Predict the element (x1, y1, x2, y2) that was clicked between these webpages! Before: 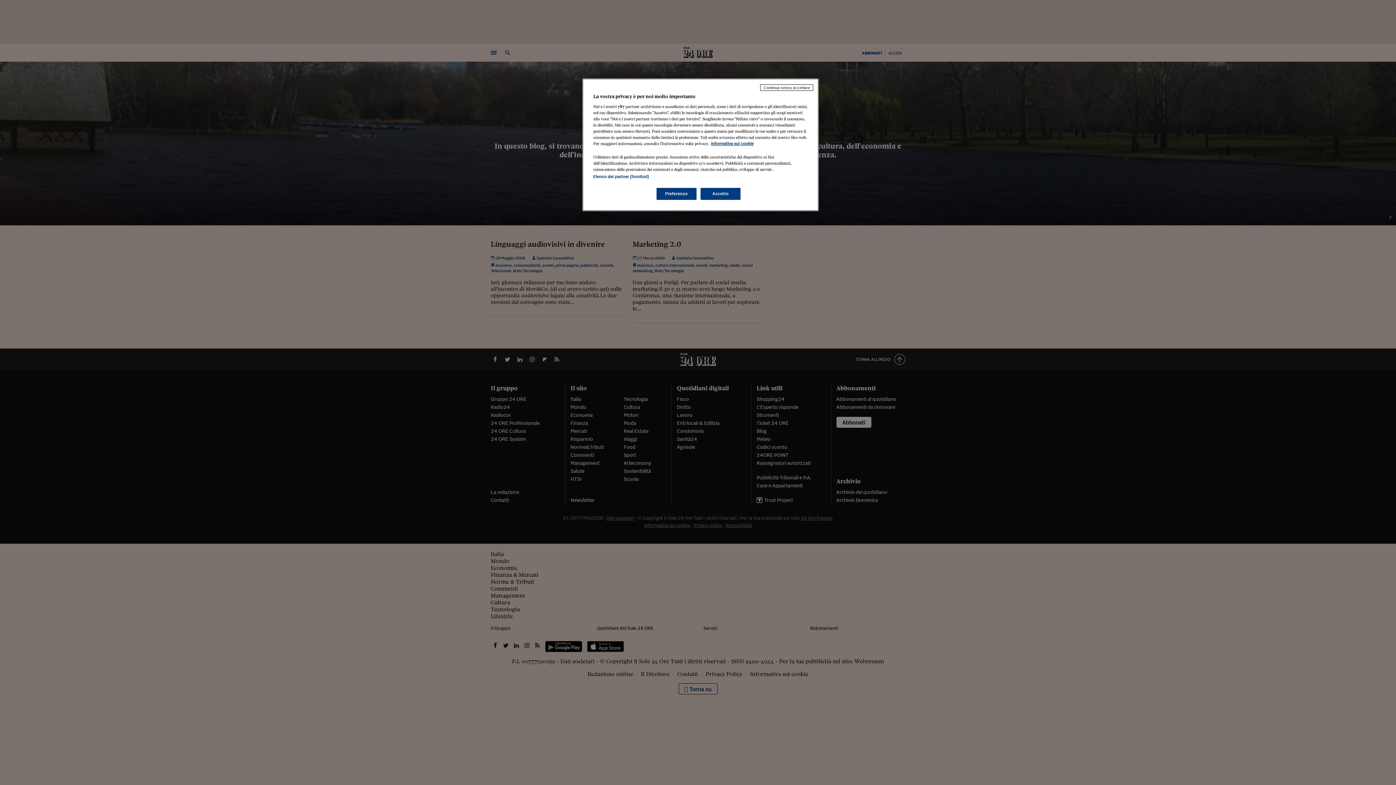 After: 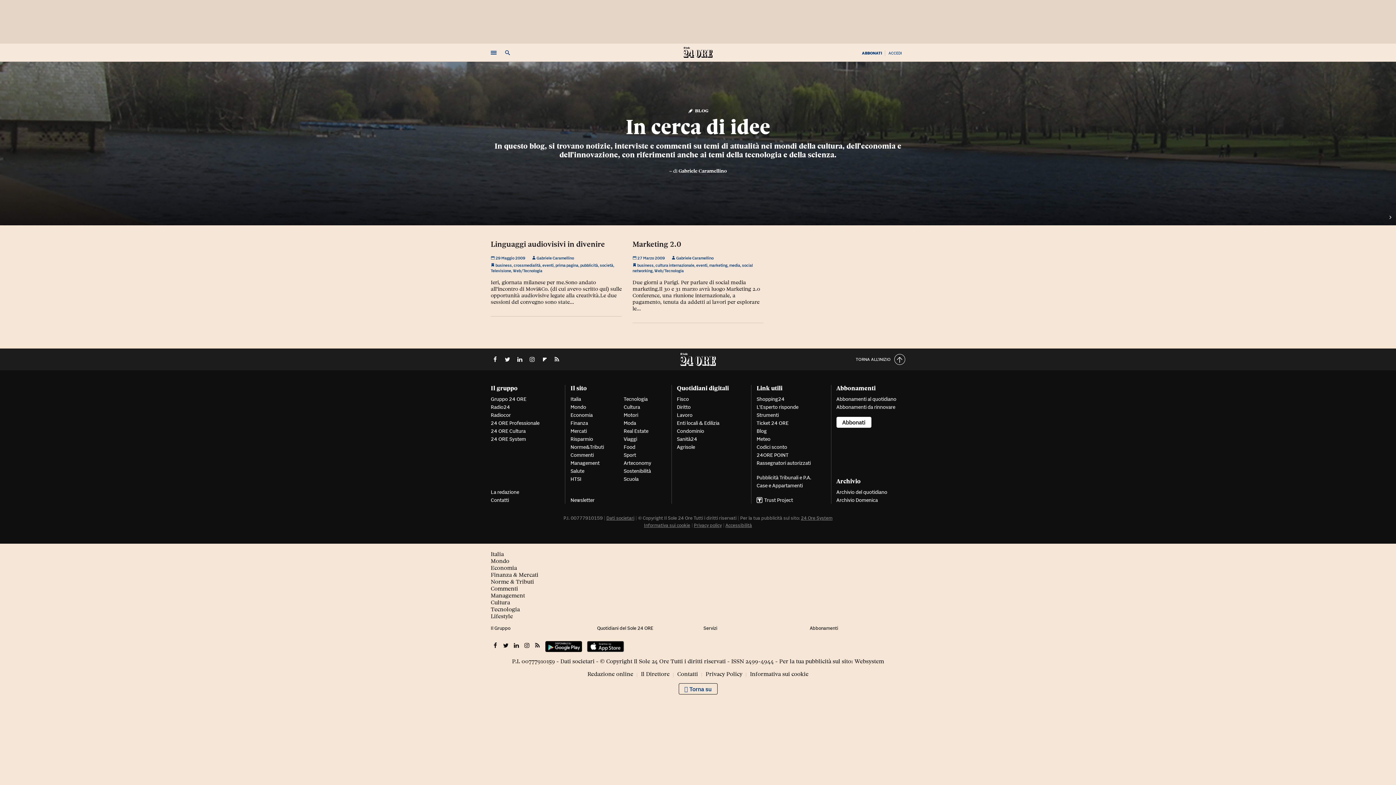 Action: bbox: (760, 84, 813, 90) label: Continua senza accettare